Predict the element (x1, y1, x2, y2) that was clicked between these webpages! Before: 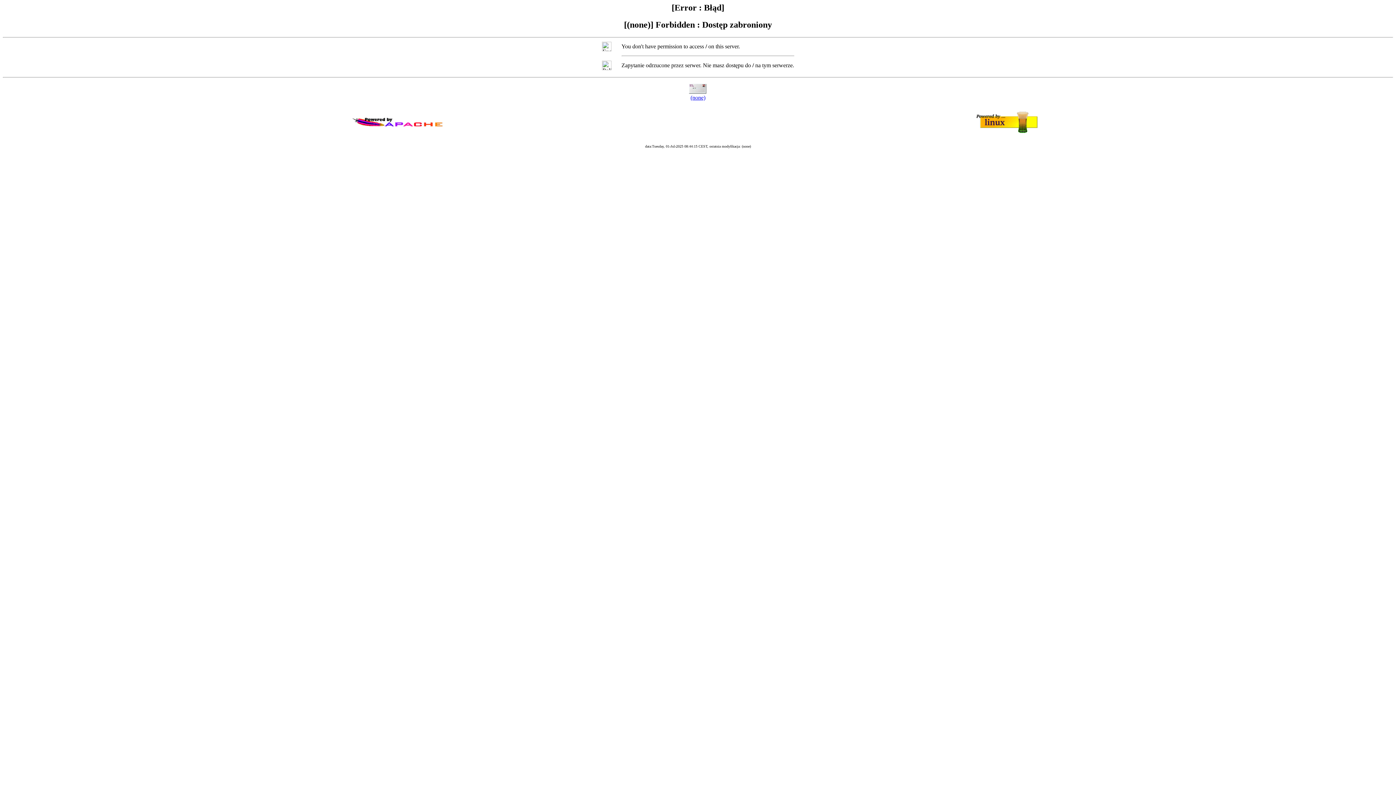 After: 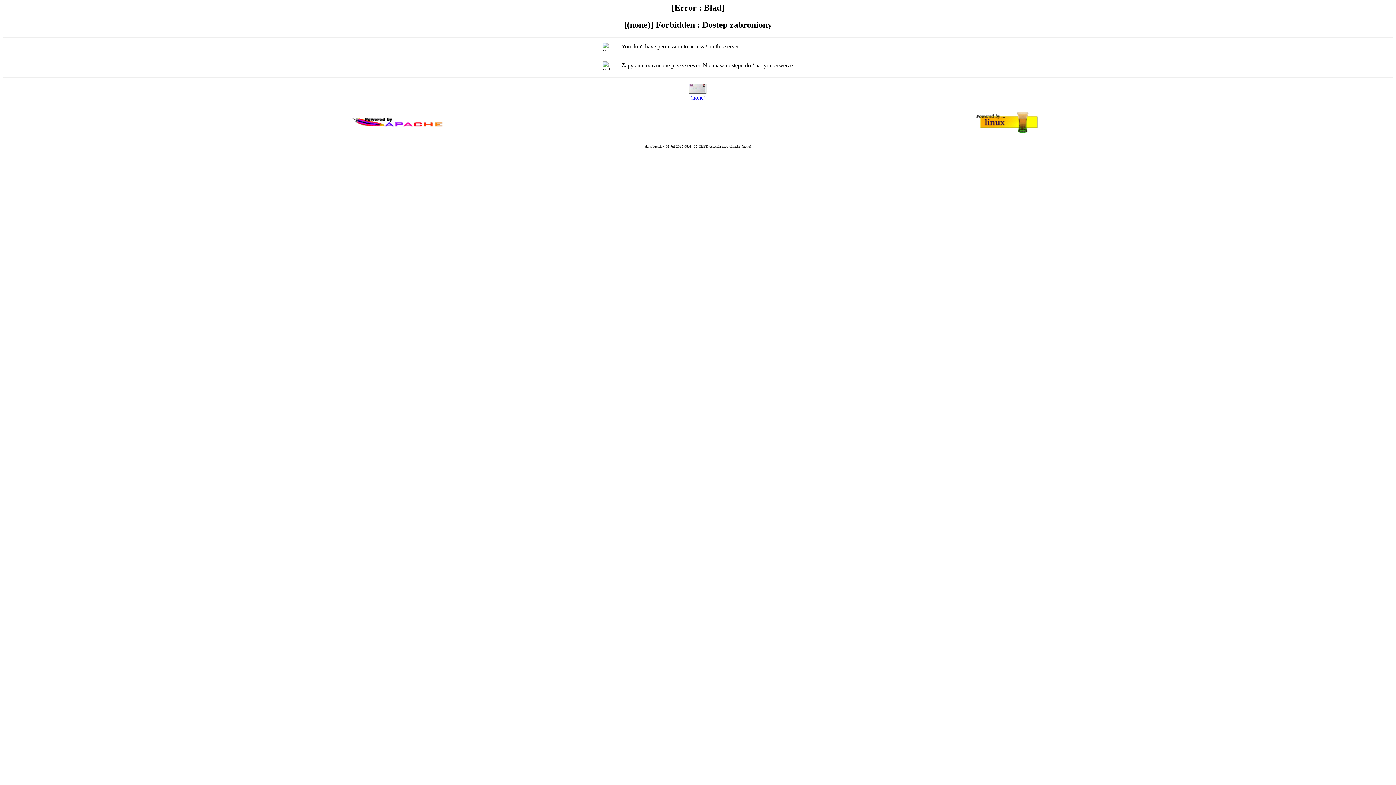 Action: label: (none) bbox: (690, 94, 705, 100)